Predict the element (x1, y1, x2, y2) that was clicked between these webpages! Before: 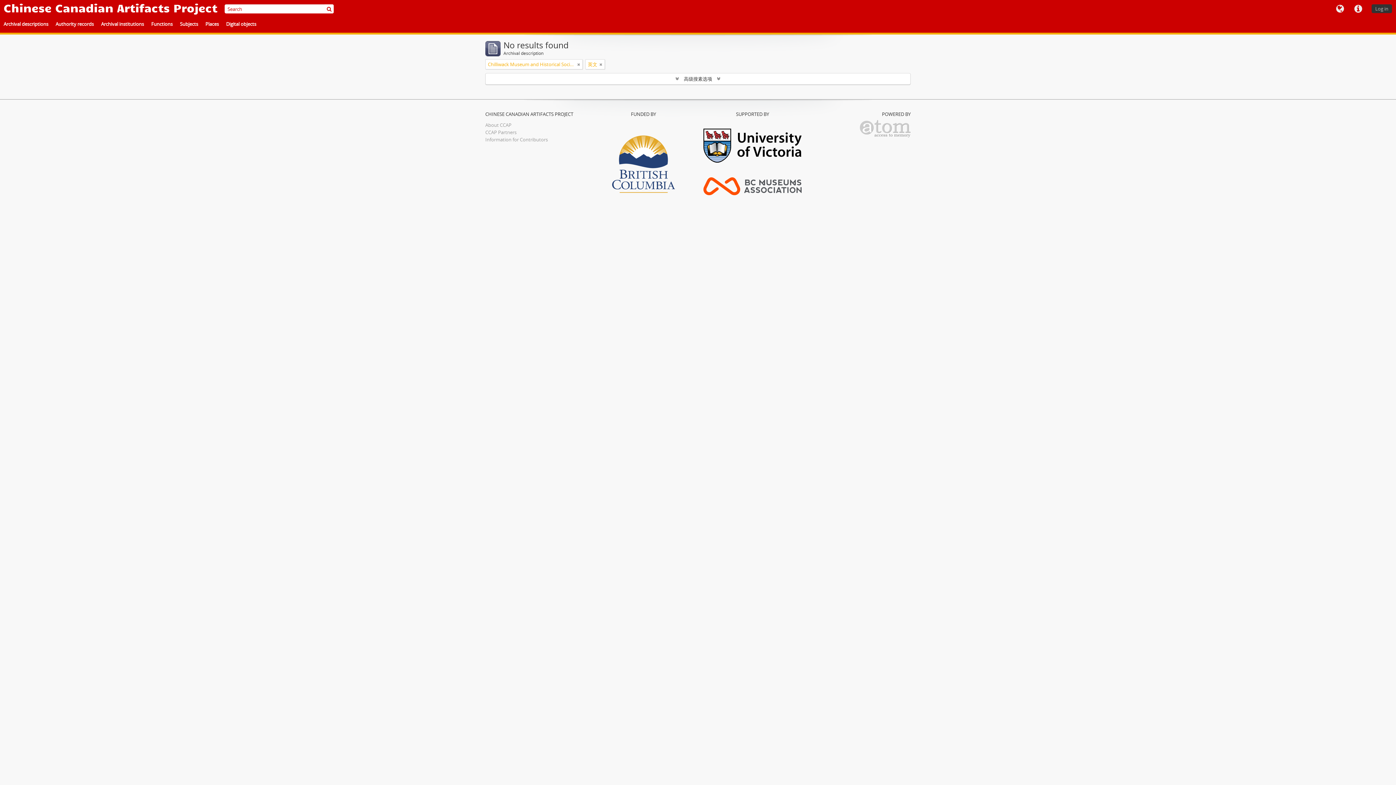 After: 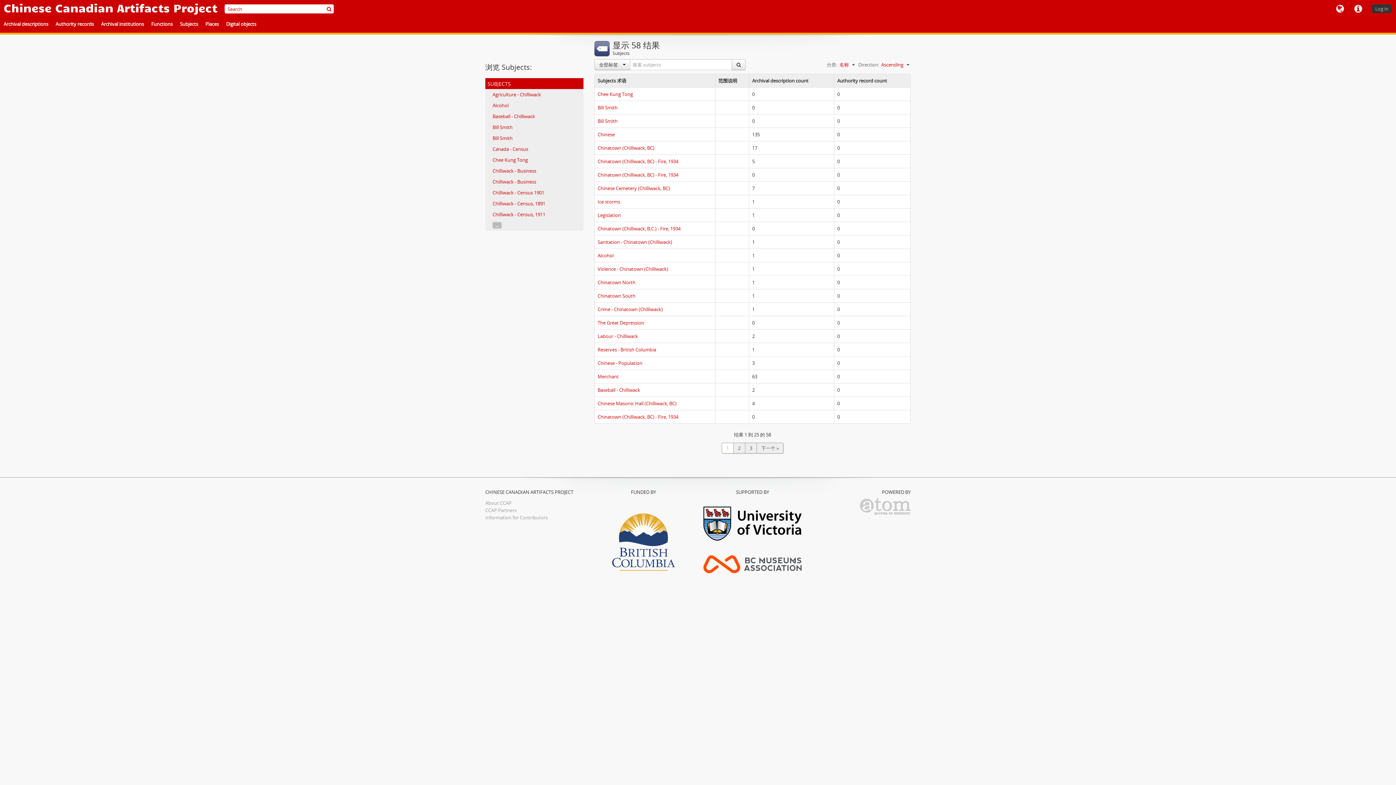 Action: label: Subjects bbox: (176, 18, 201, 30)